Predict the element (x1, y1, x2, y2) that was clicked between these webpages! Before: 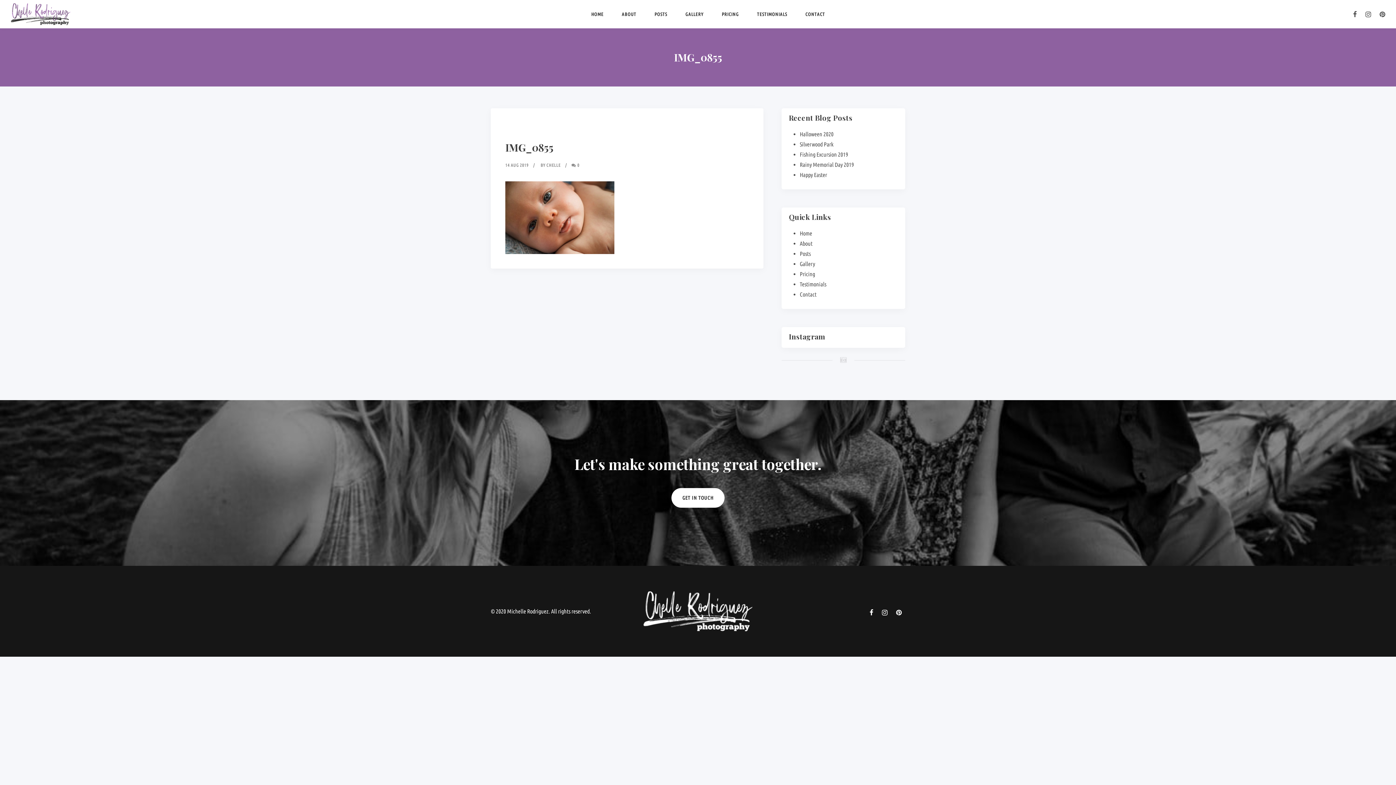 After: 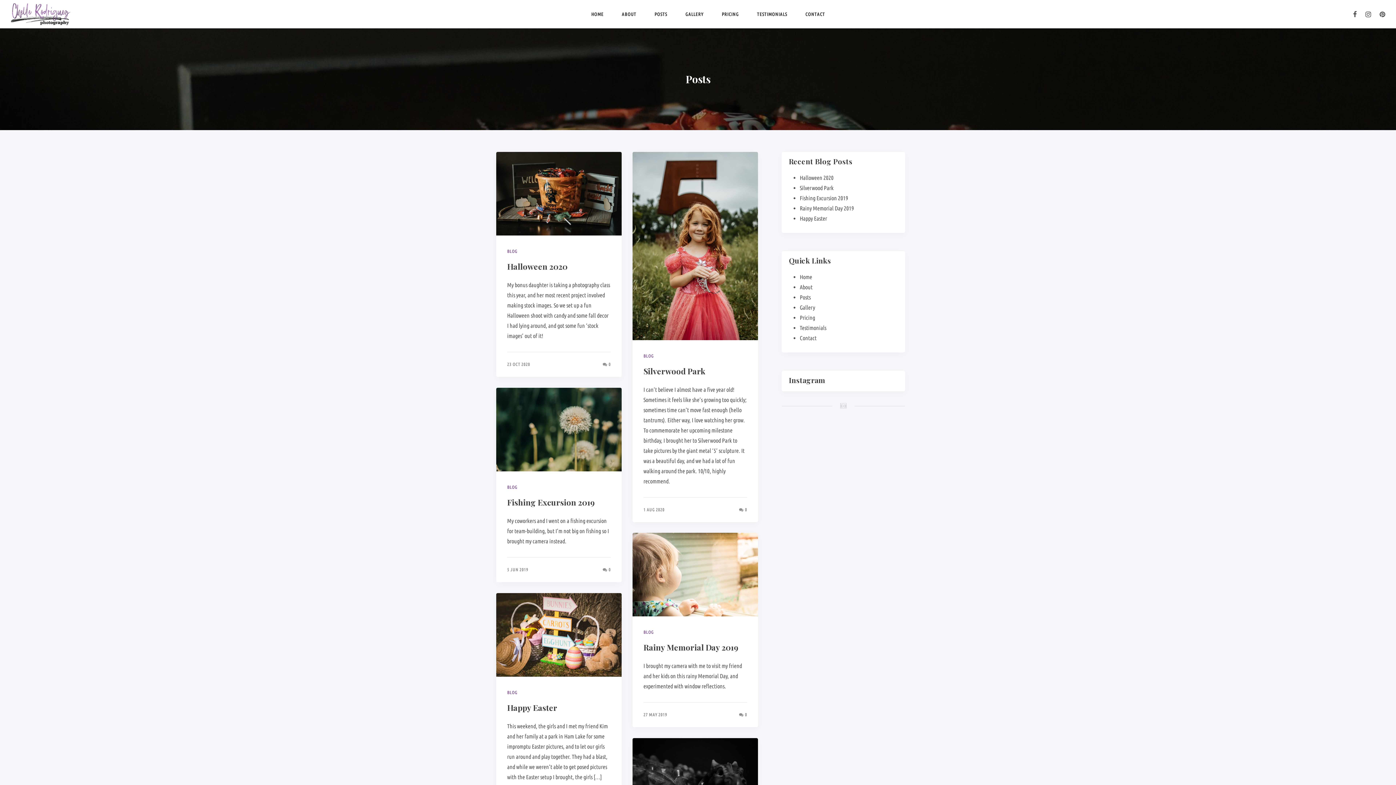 Action: bbox: (800, 250, 810, 257) label: Posts